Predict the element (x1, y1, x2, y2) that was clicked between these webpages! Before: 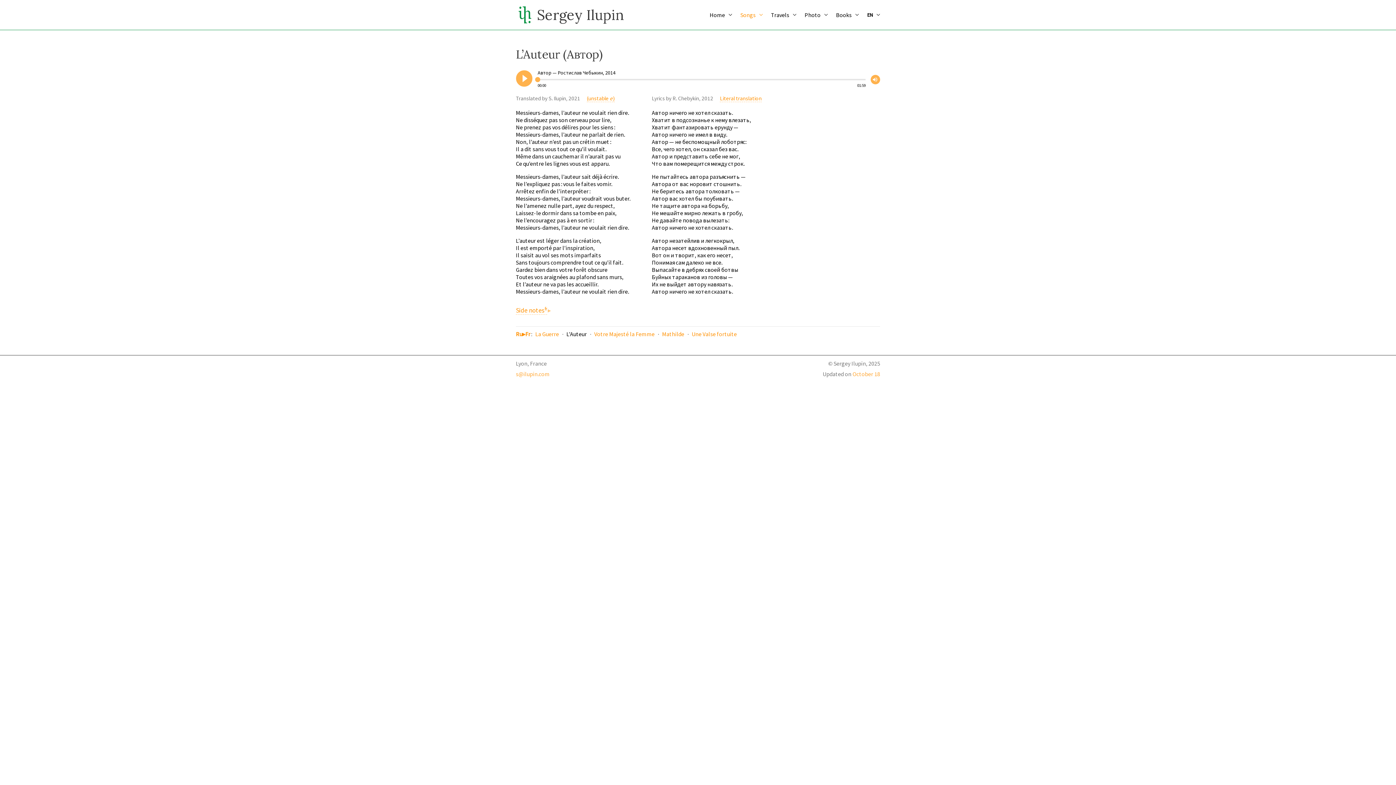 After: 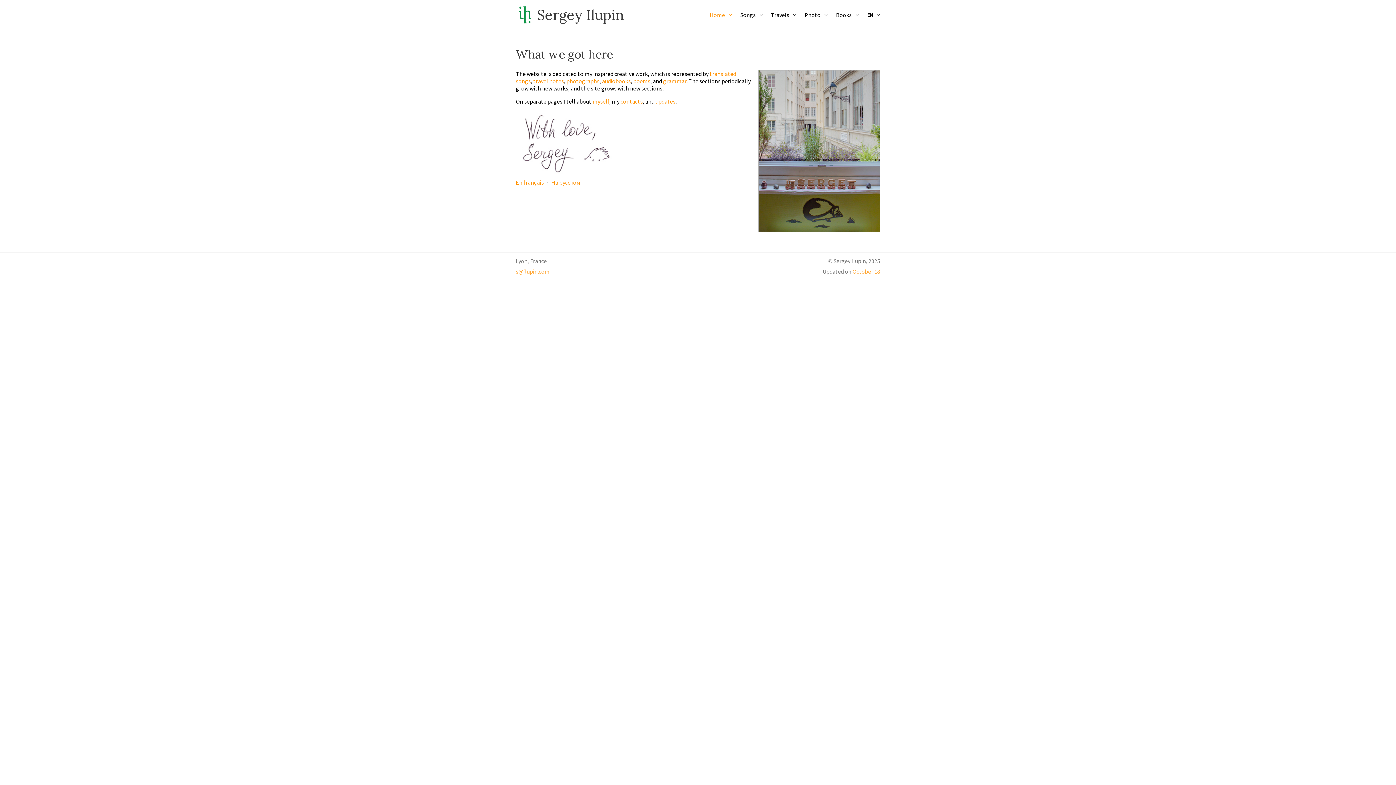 Action: bbox: (537, 5, 624, 24) label: Sergey Ilupin